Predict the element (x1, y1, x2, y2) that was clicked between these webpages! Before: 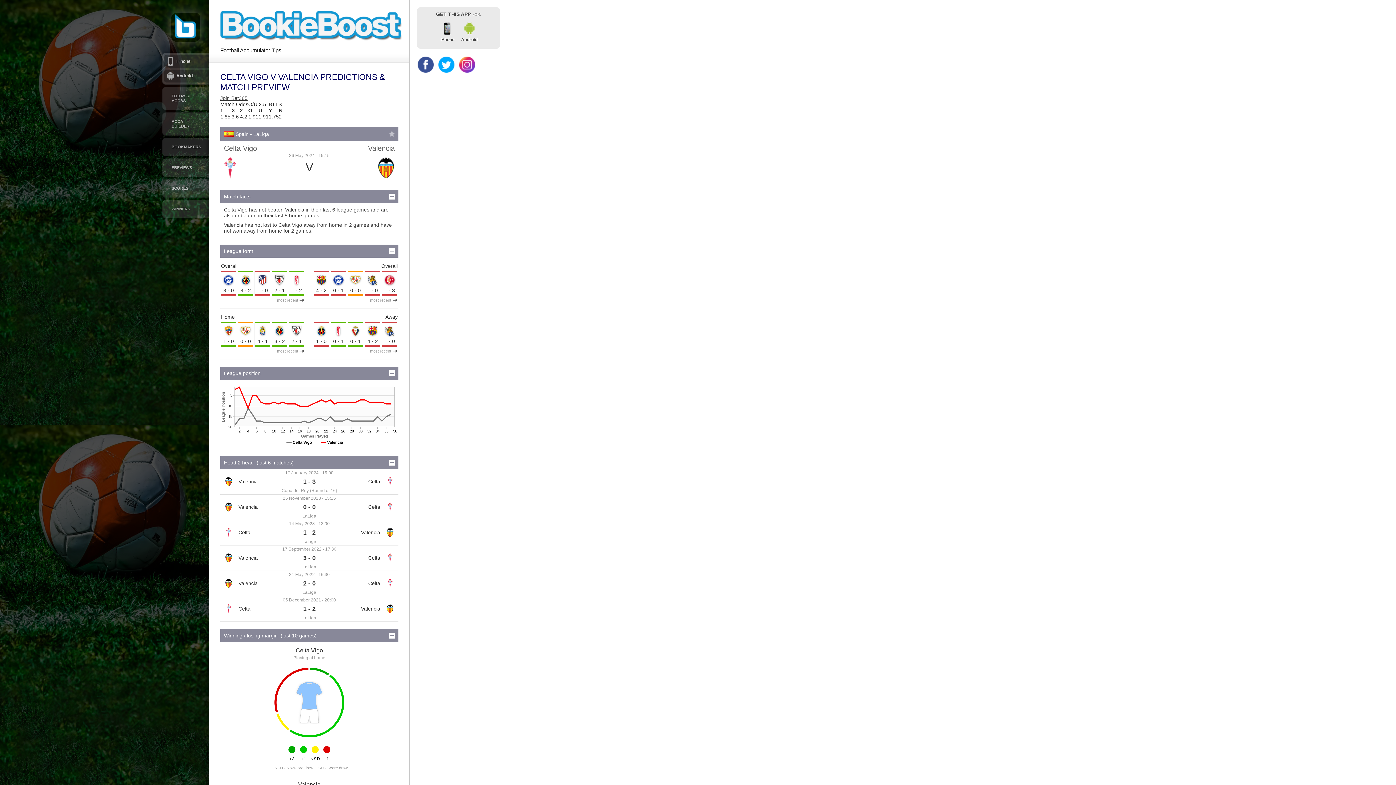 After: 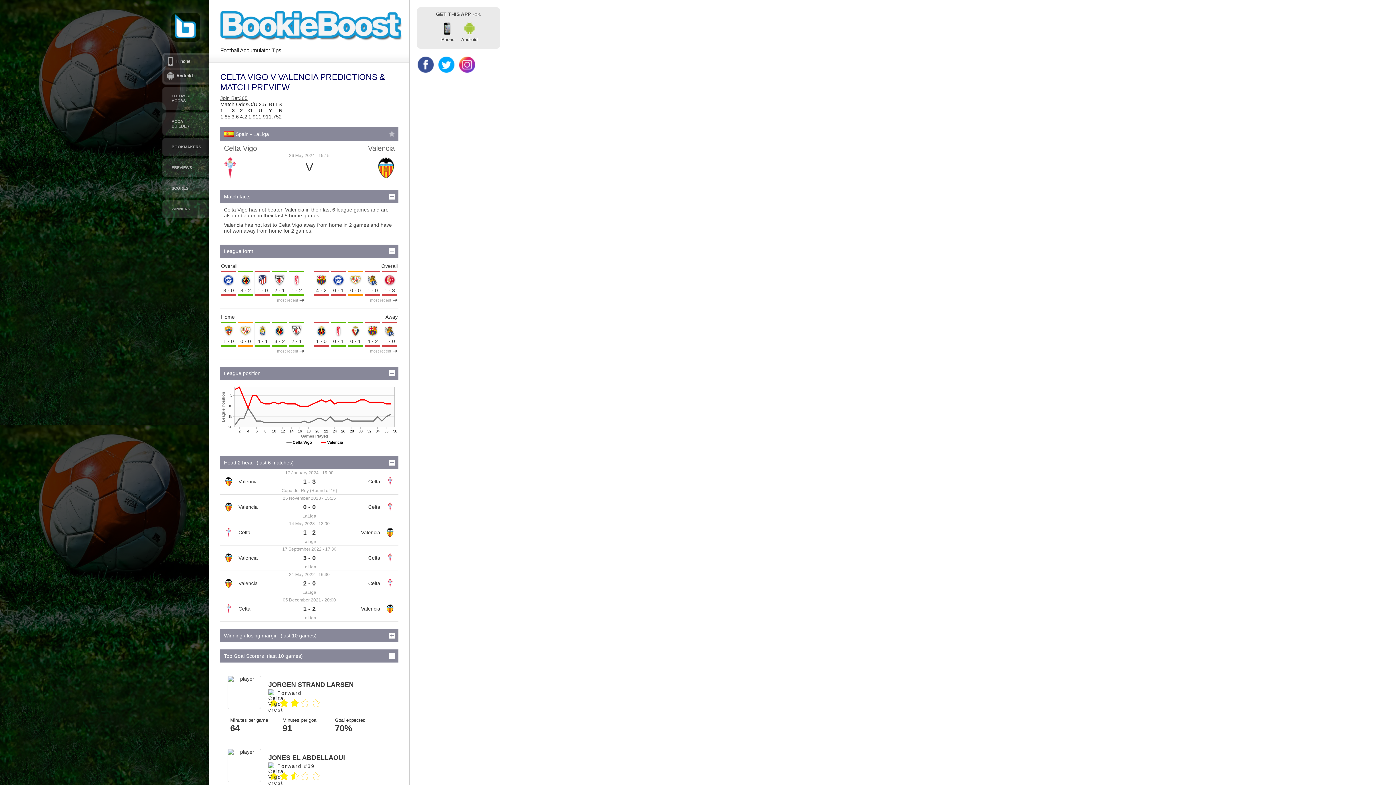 Action: bbox: (389, 633, 394, 638)